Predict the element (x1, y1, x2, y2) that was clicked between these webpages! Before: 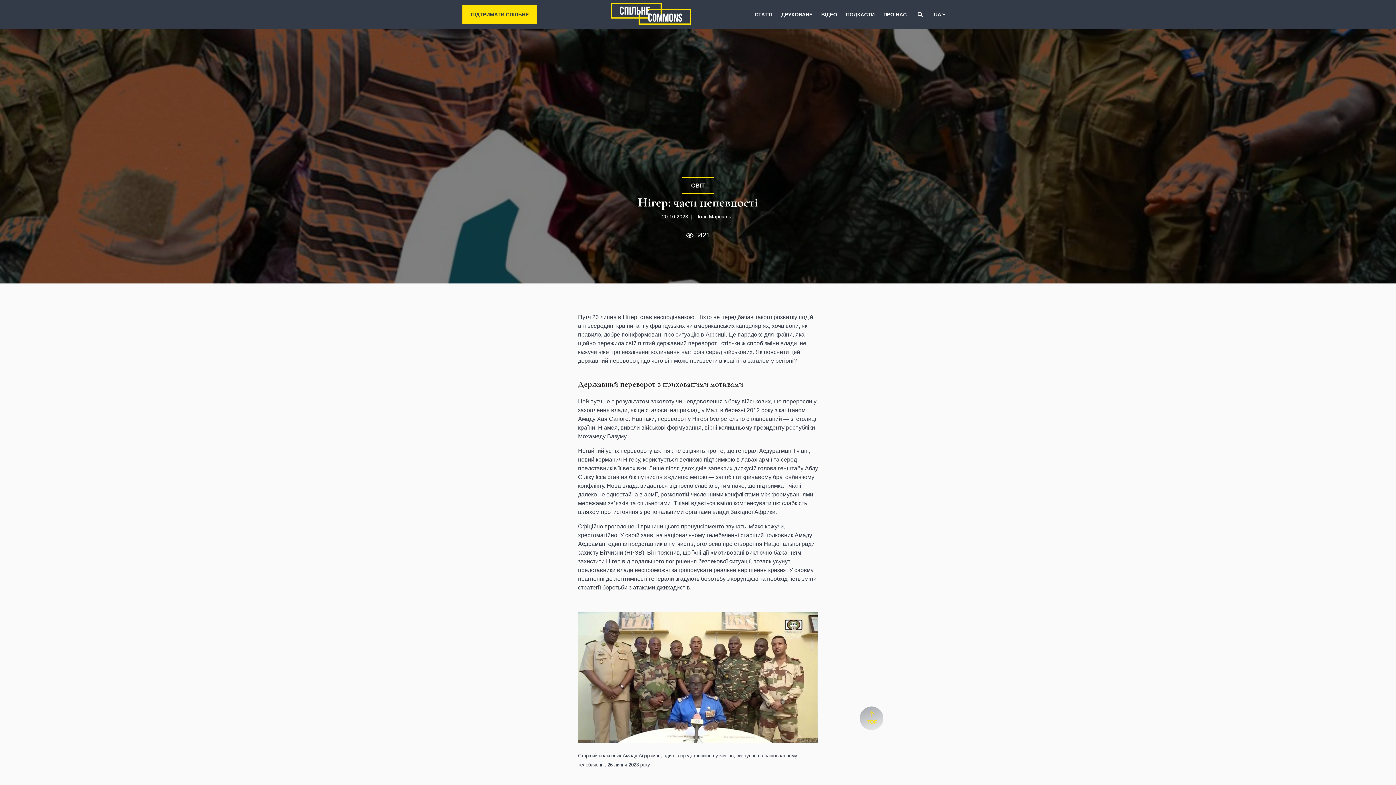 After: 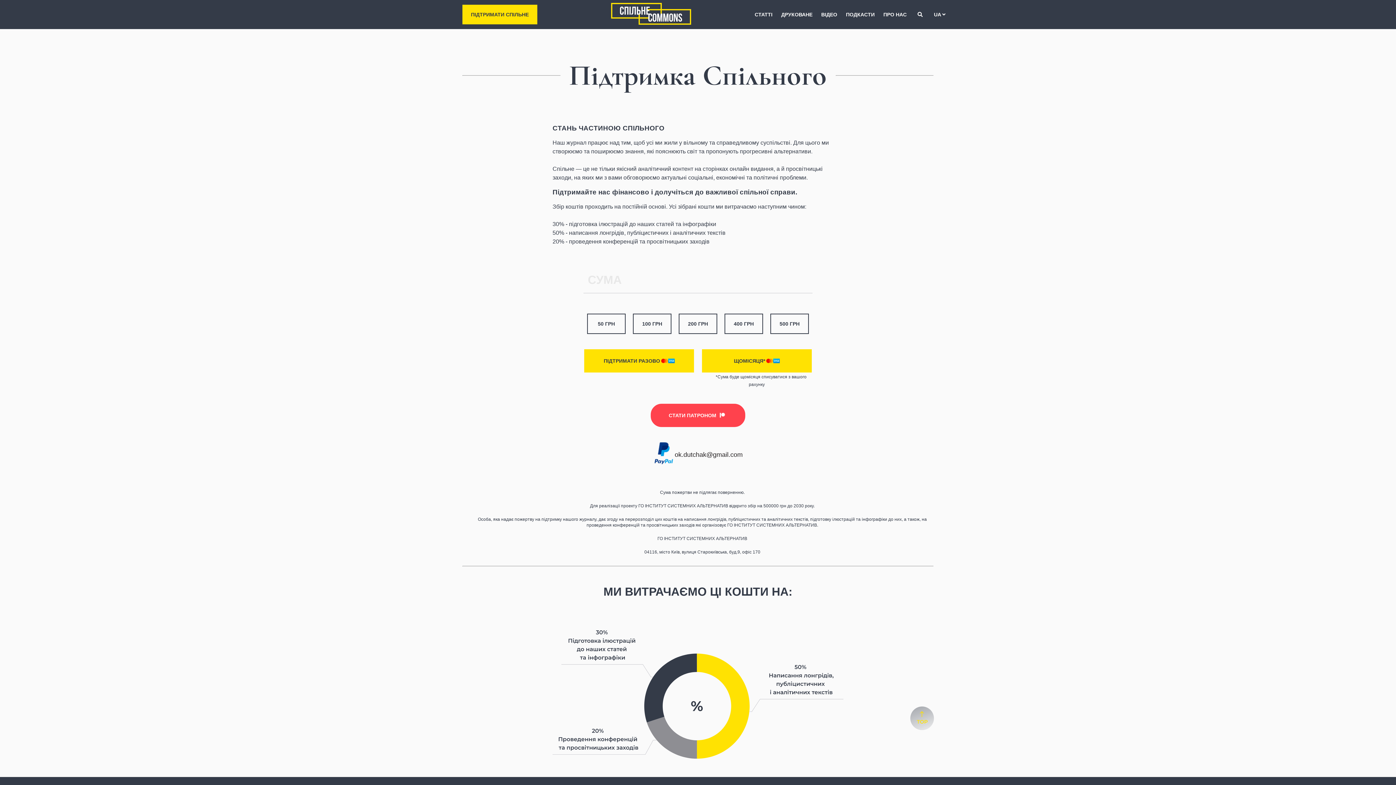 Action: bbox: (462, 4, 537, 24) label: ПІДТРИМАТИ СПІЛЬНЕ